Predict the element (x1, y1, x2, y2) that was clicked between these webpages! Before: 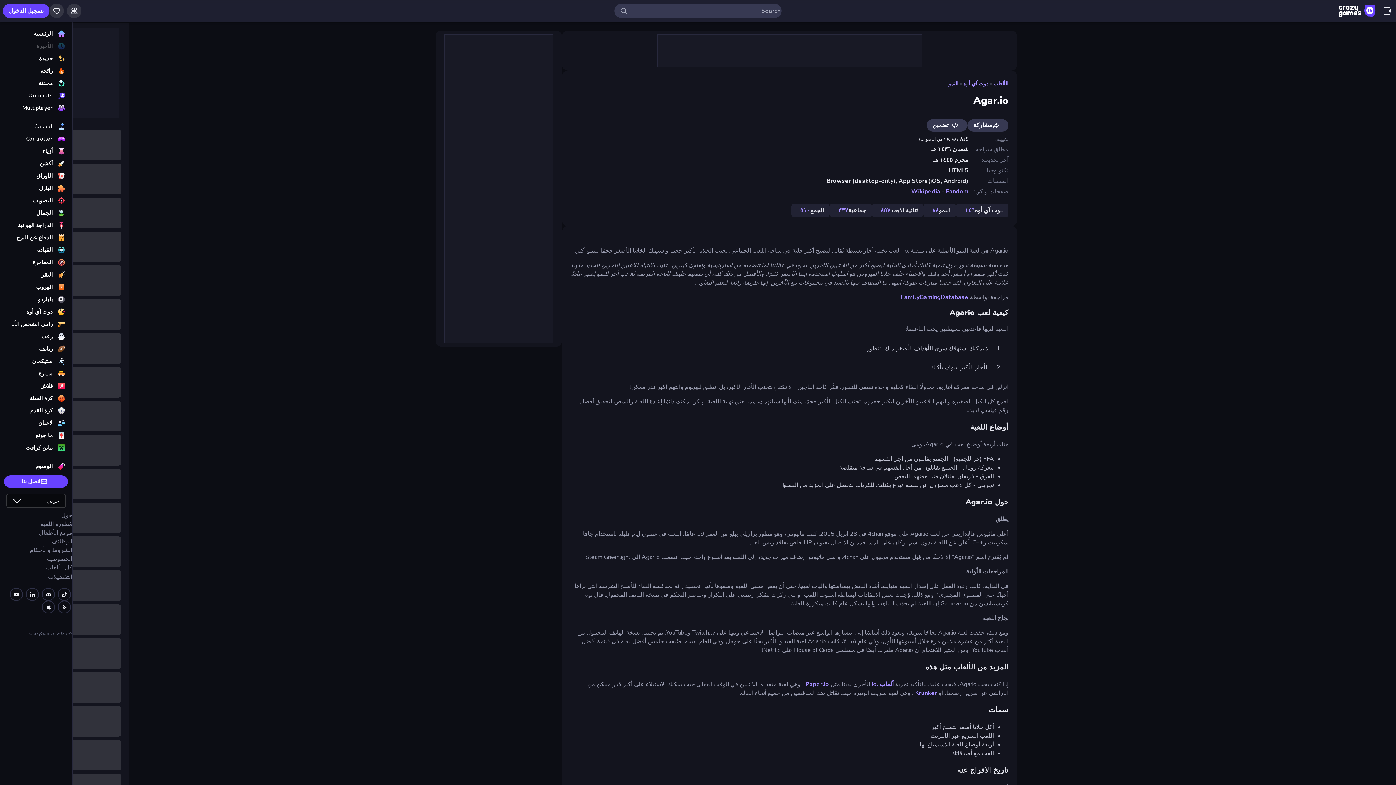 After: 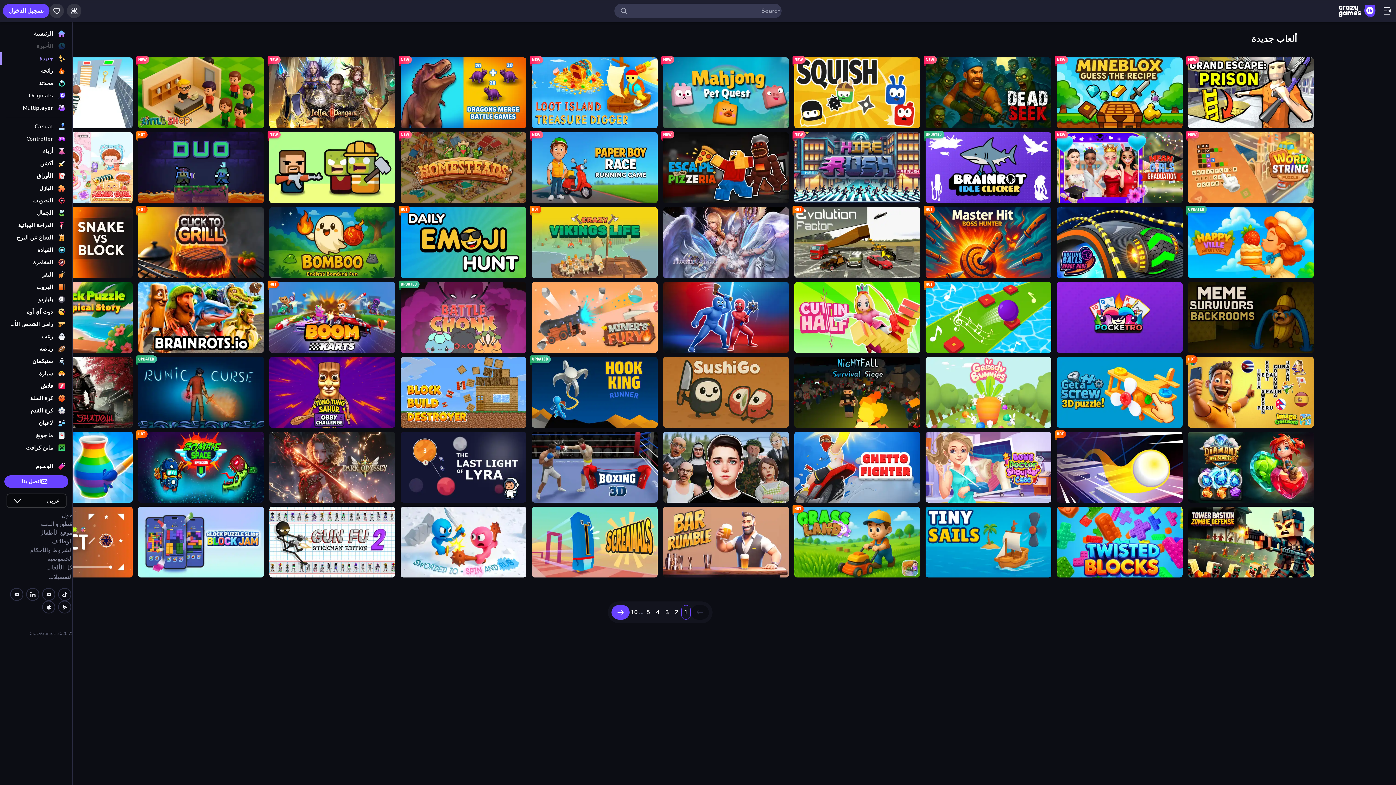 Action: label: جديدة bbox: (0, 52, 72, 64)